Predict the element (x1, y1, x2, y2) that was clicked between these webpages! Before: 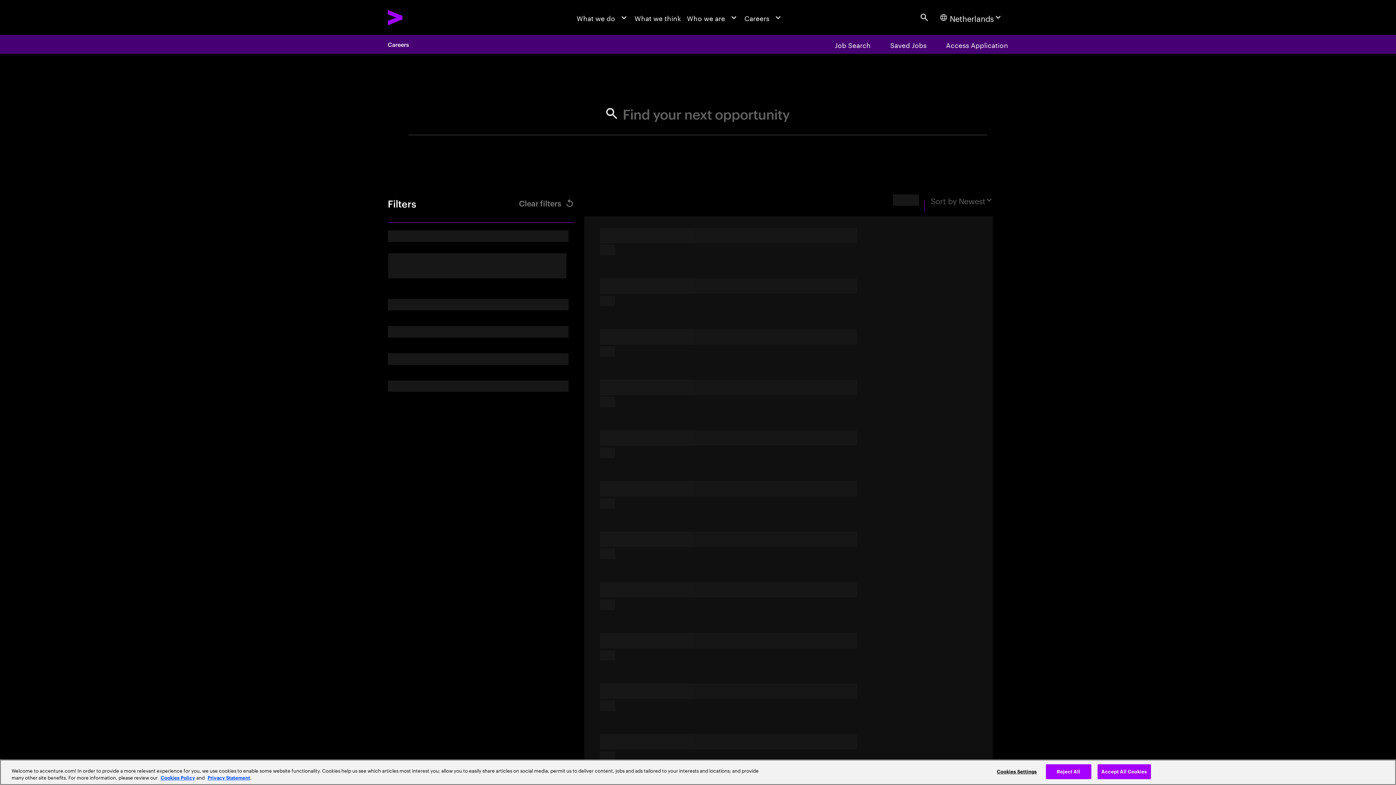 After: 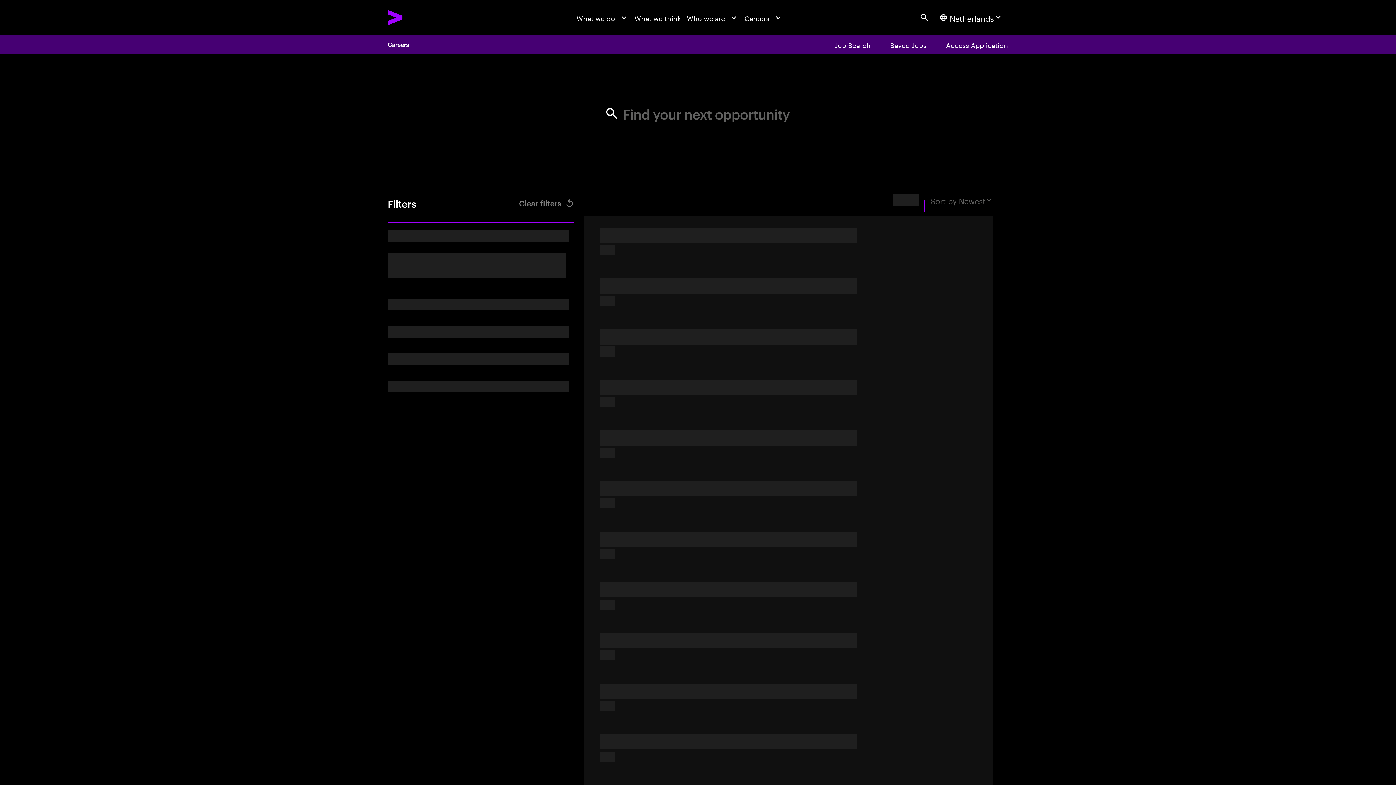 Action: bbox: (1097, 764, 1151, 779) label: Accept All Cookies